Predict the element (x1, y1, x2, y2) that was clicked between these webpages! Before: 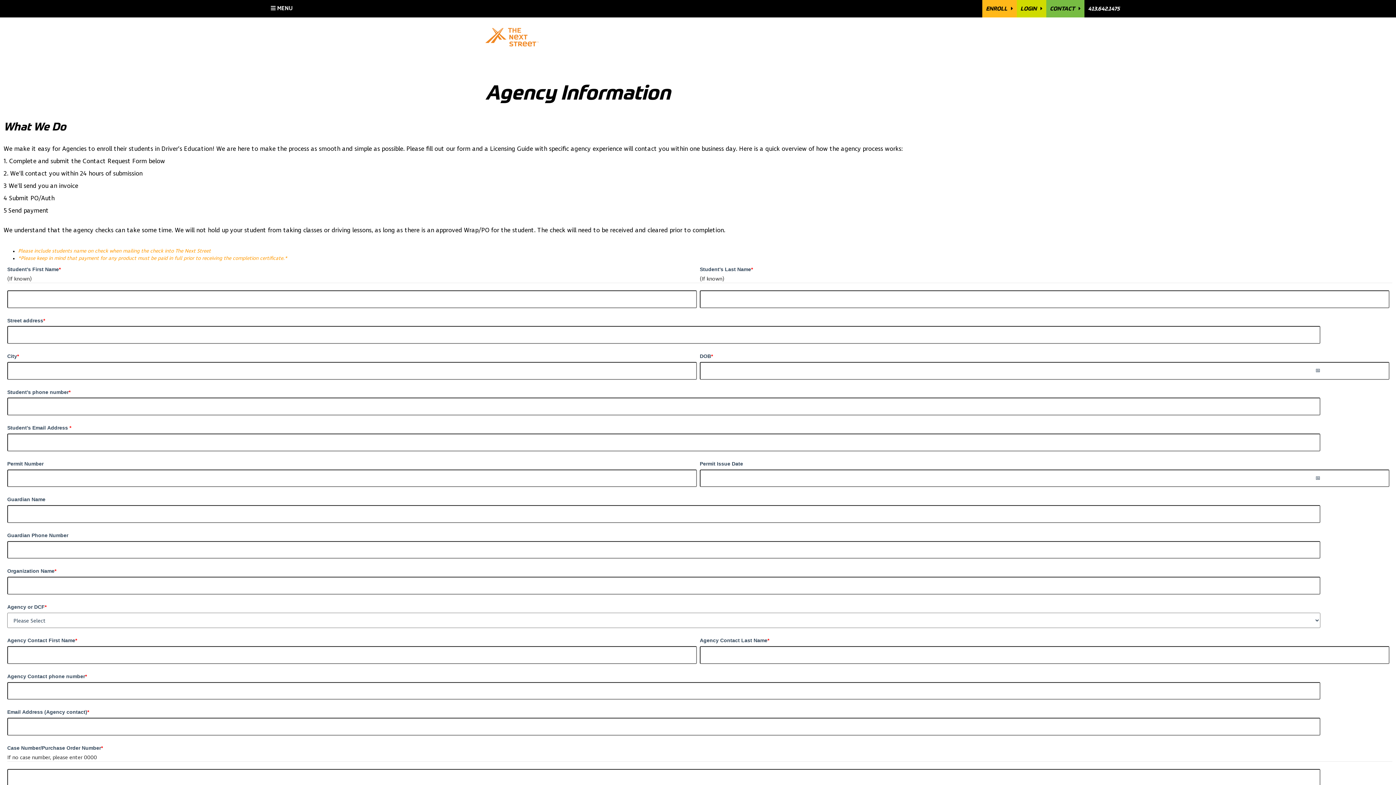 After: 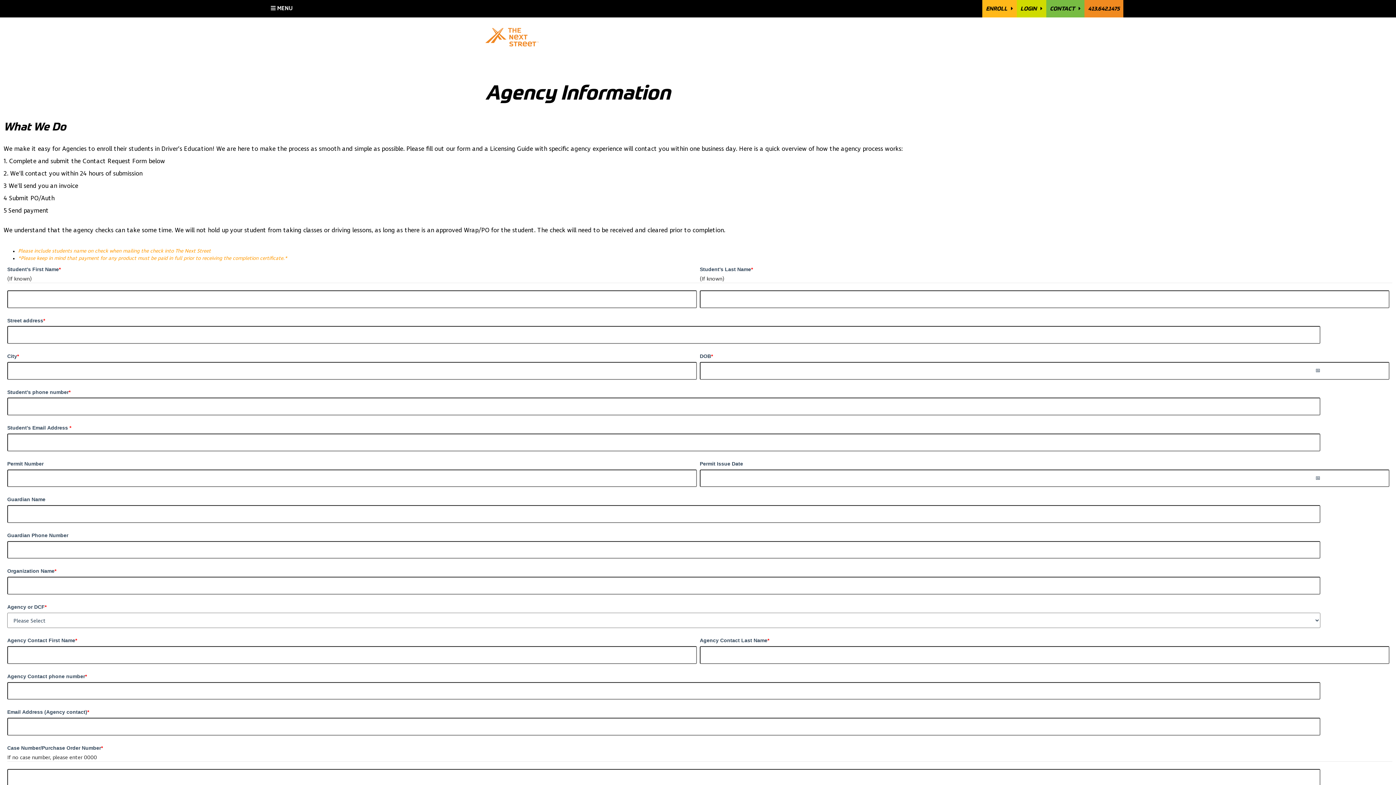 Action: label: 413.642.1475 bbox: (1084, 0, 1123, 17)